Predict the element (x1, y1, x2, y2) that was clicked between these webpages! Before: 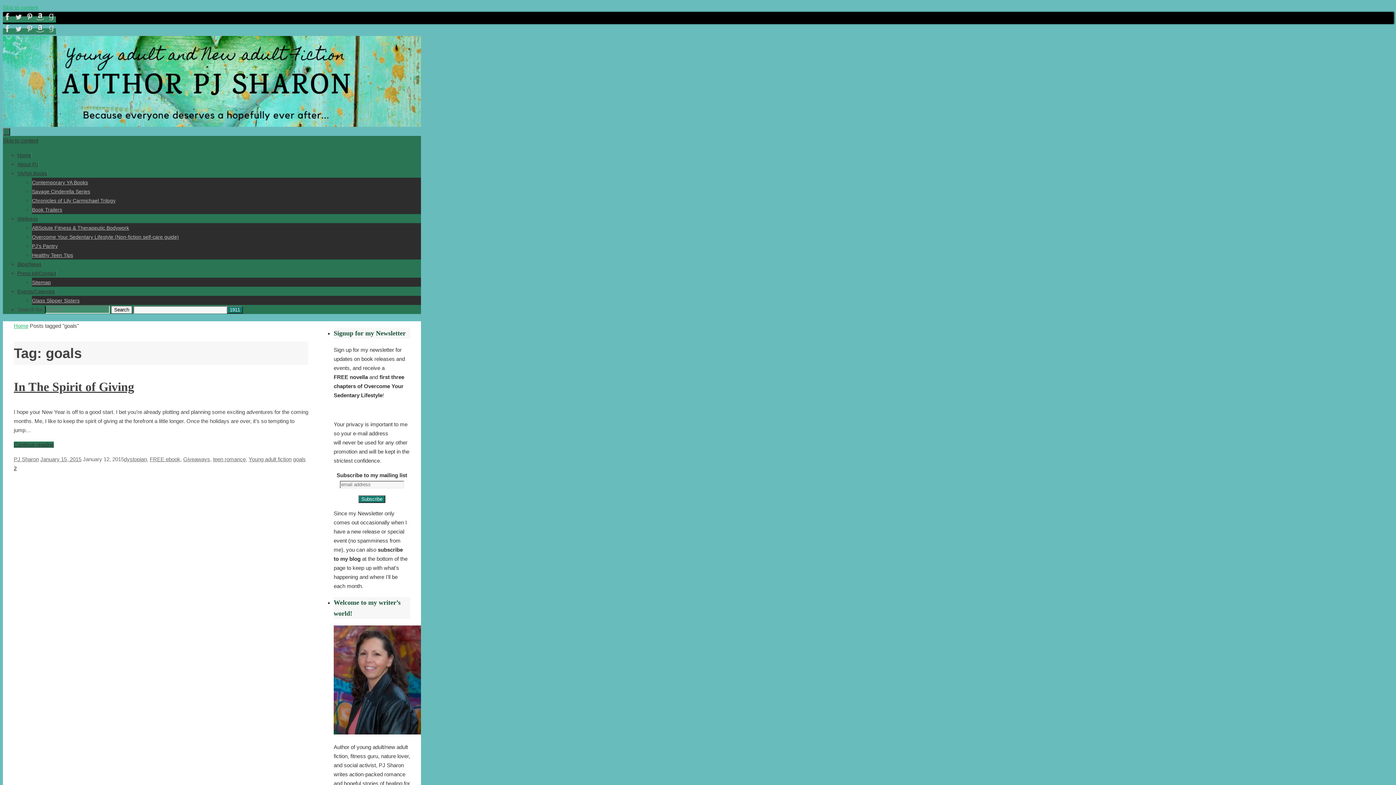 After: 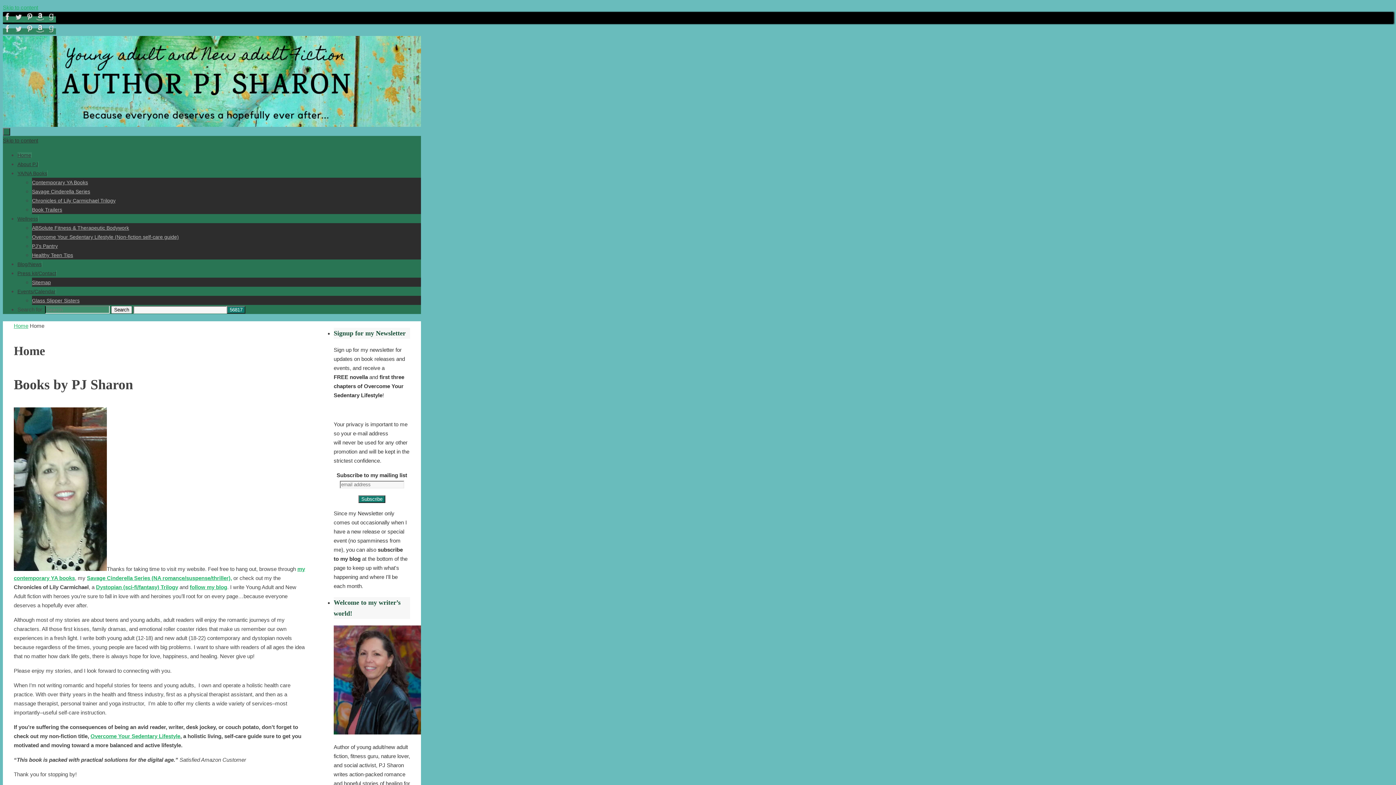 Action: label: Home bbox: (17, 152, 31, 158)